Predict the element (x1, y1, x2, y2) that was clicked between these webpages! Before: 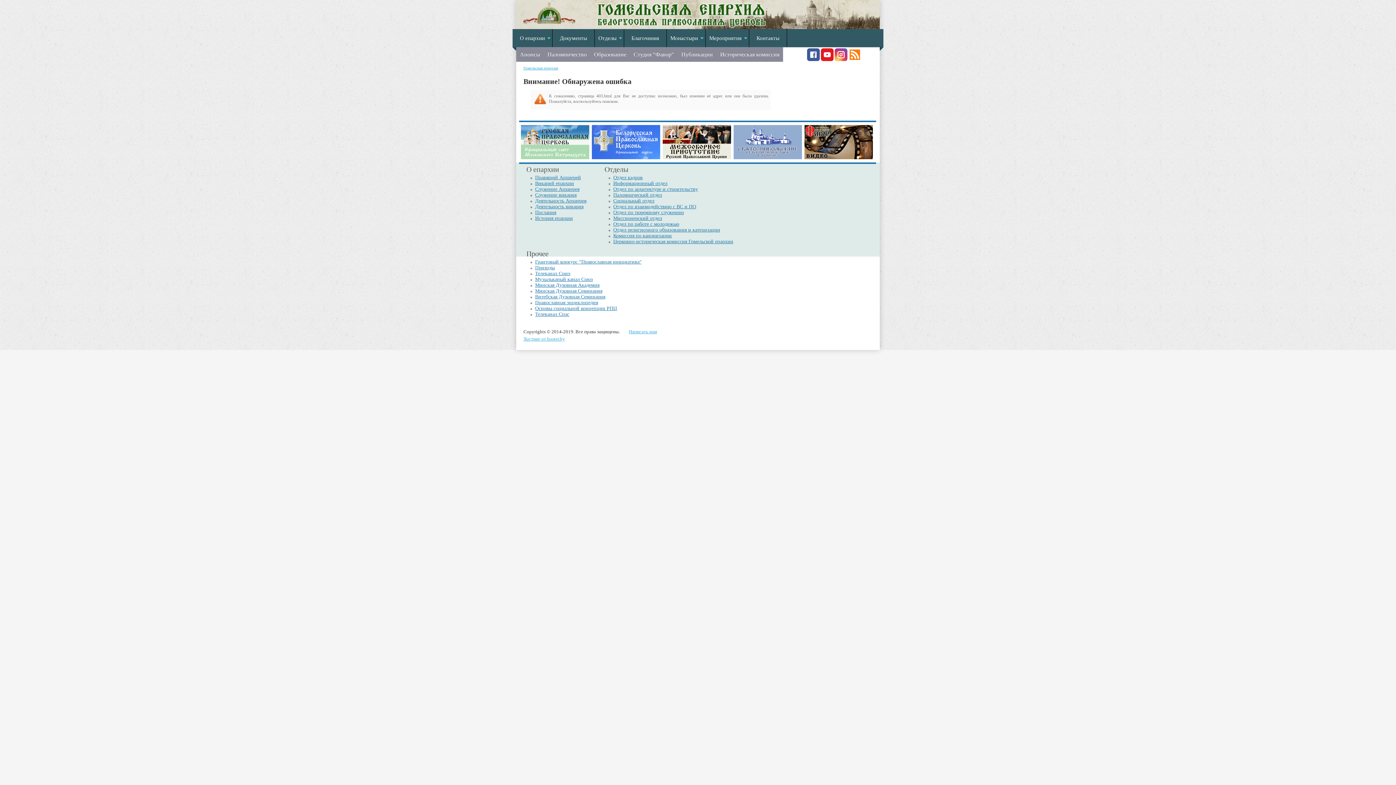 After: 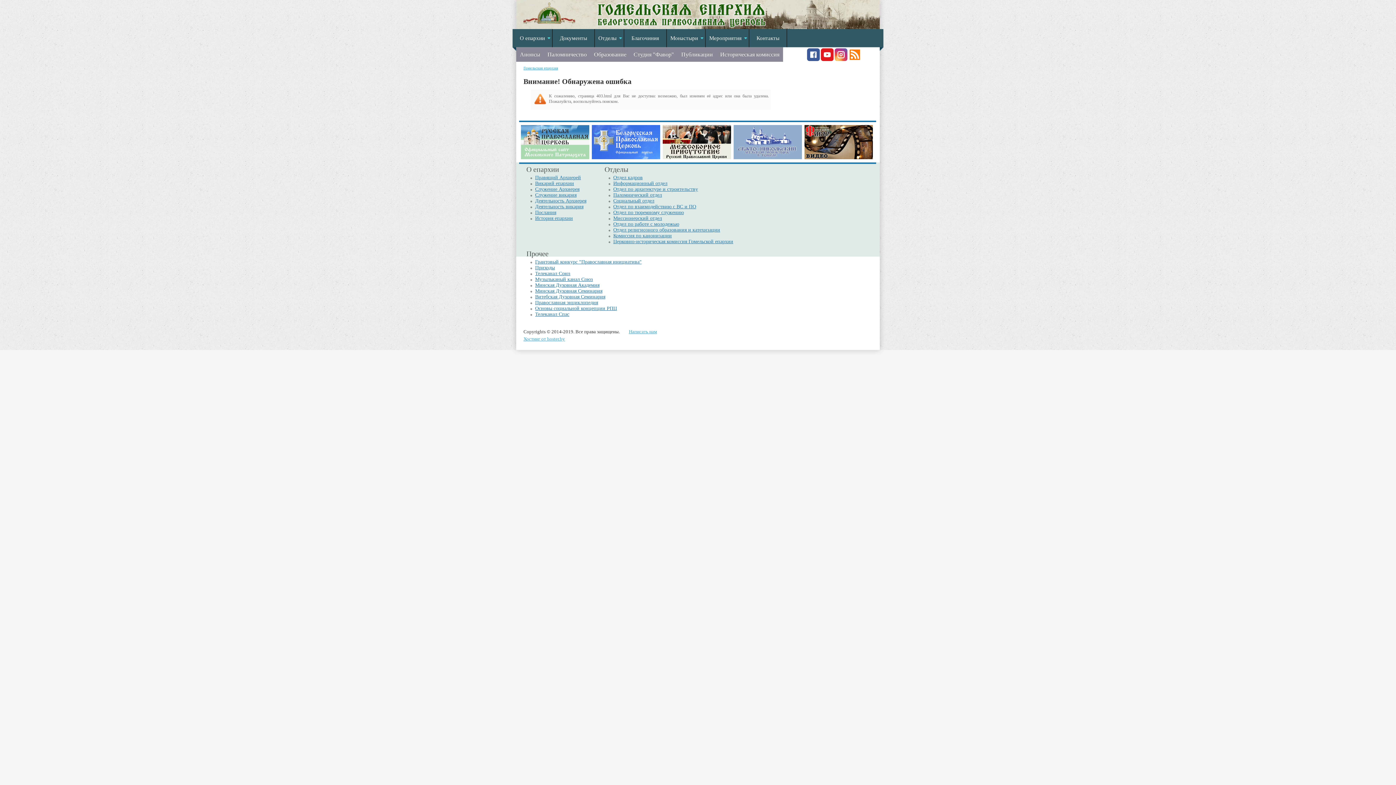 Action: label: Отдел кадров bbox: (613, 174, 642, 180)